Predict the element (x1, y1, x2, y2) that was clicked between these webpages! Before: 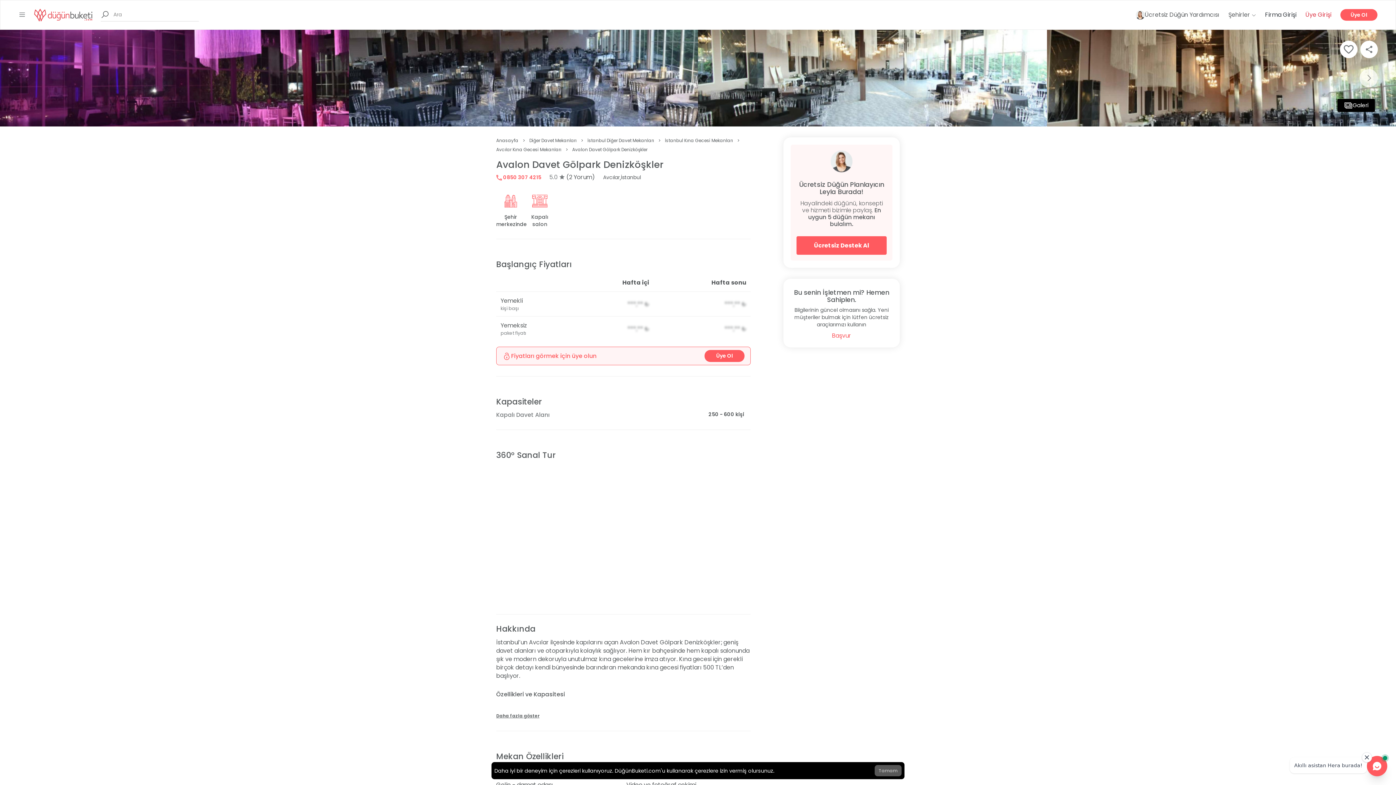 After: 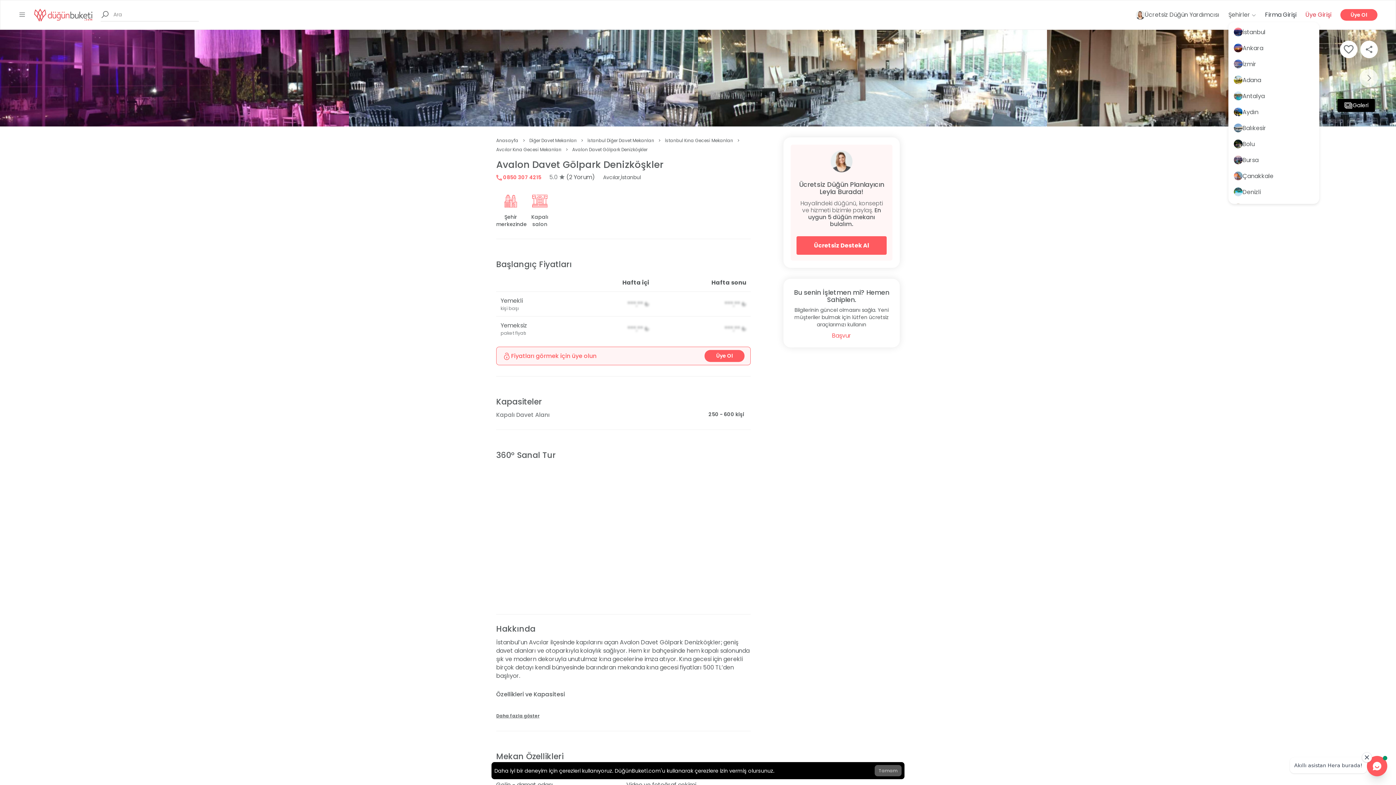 Action: bbox: (1228, 10, 1256, 18) label: Şehirler 